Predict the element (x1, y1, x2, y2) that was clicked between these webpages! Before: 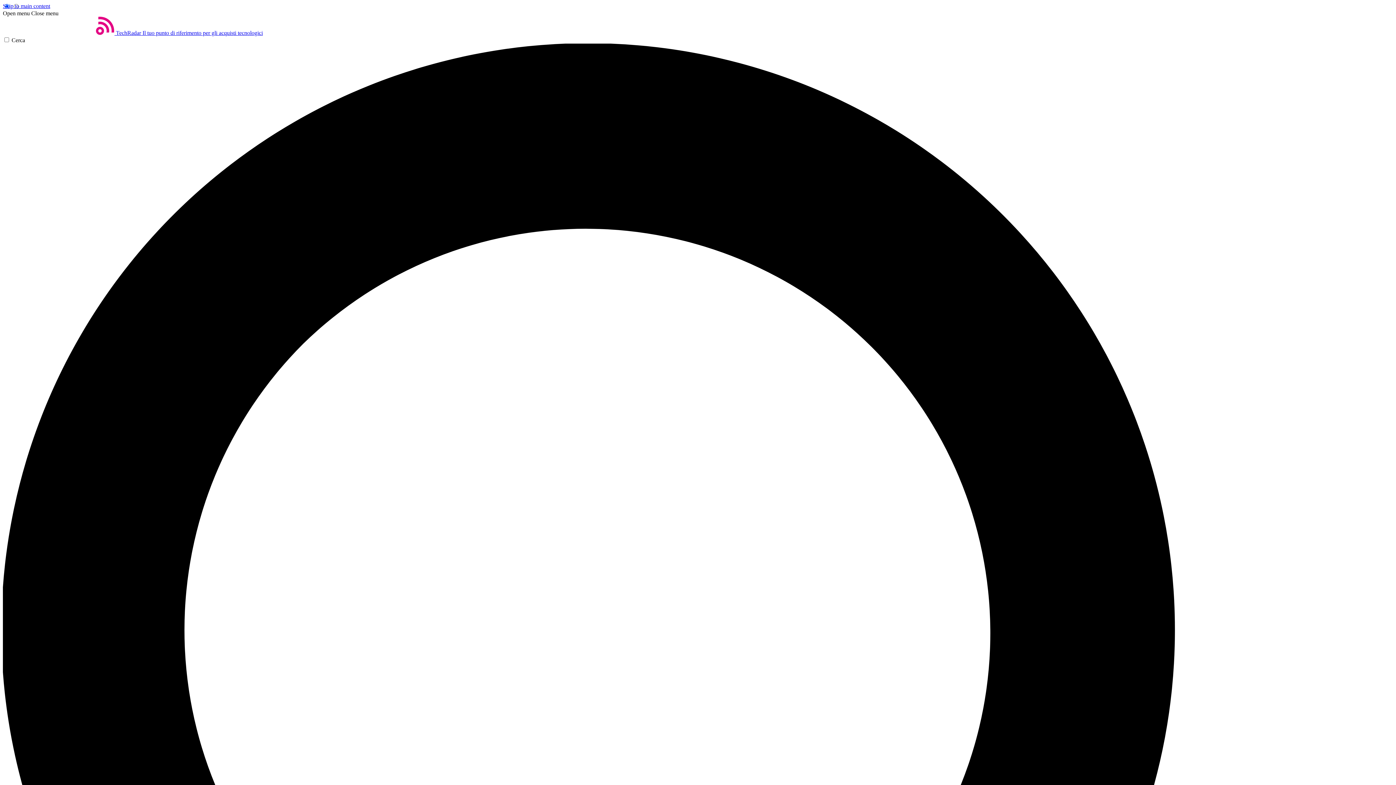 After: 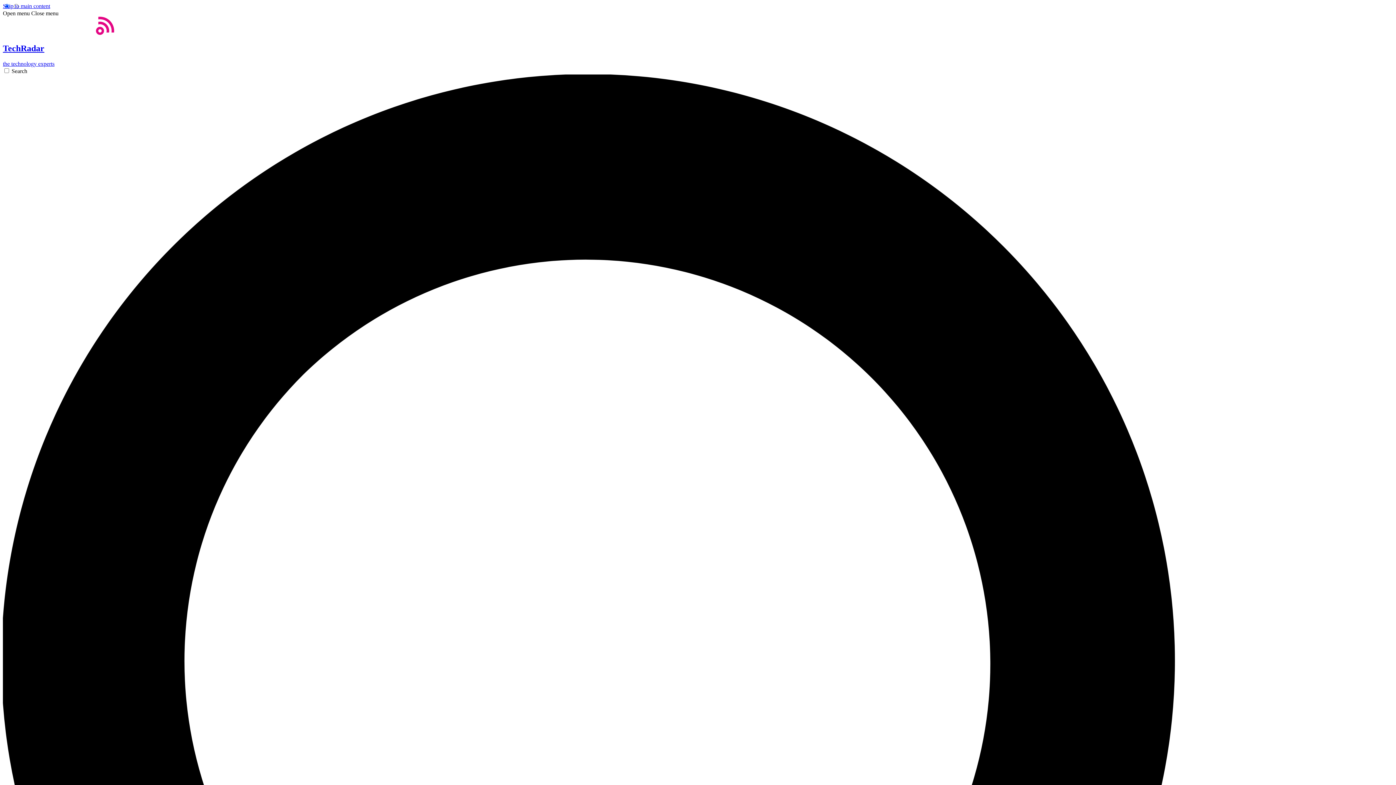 Action: label: Casa bbox: (2, 29, 262, 36)